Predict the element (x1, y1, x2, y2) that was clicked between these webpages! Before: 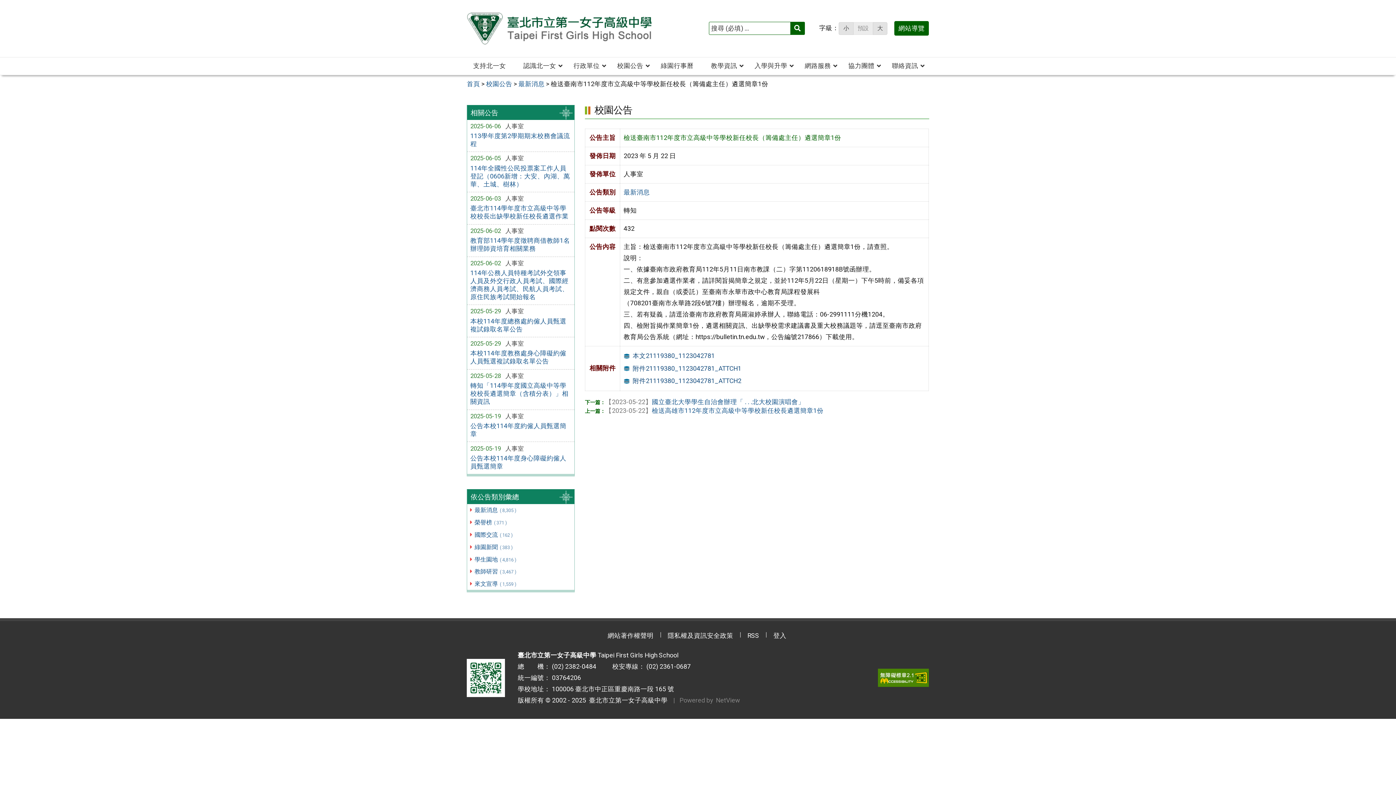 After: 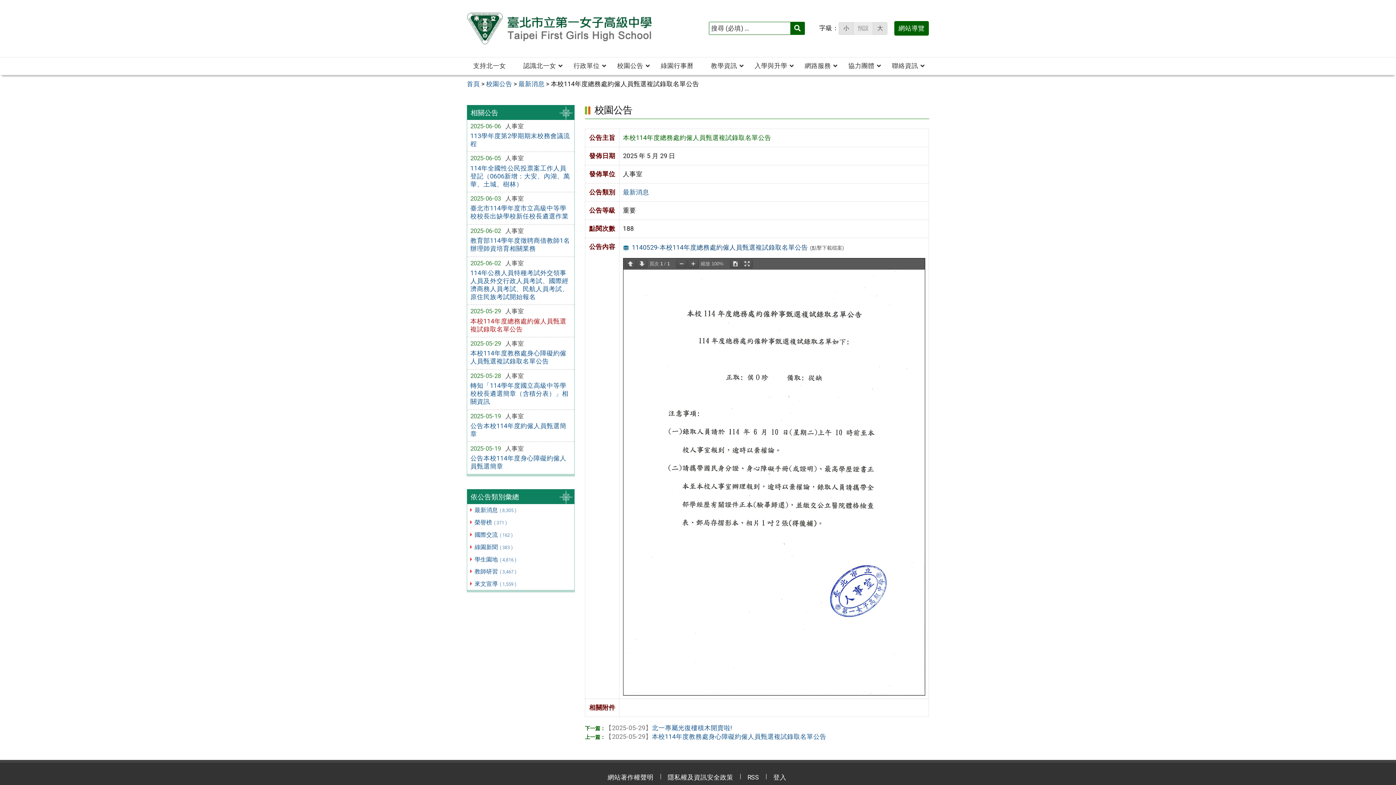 Action: label: 本校114年度總務處約僱人員甄選複試錄取名單公告 bbox: (470, 316, 571, 334)